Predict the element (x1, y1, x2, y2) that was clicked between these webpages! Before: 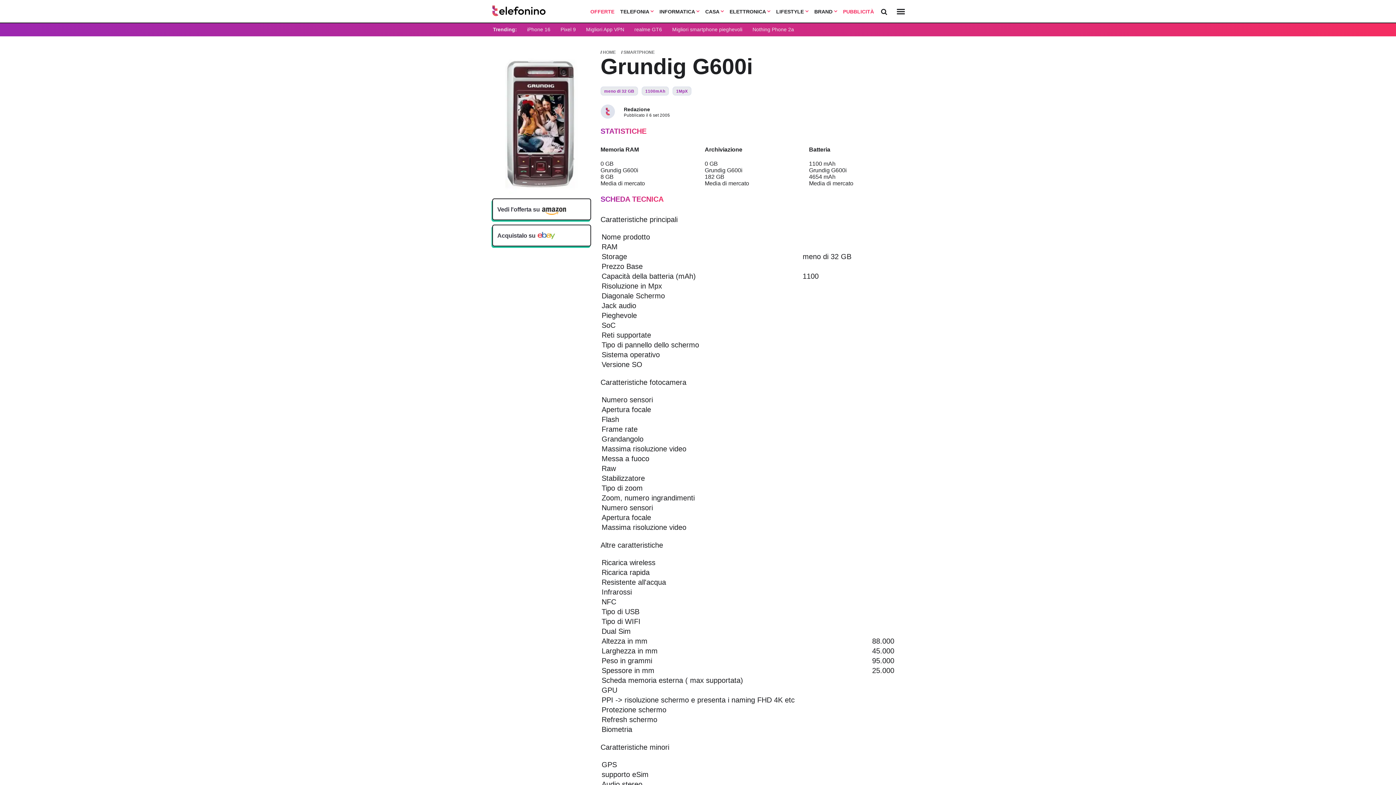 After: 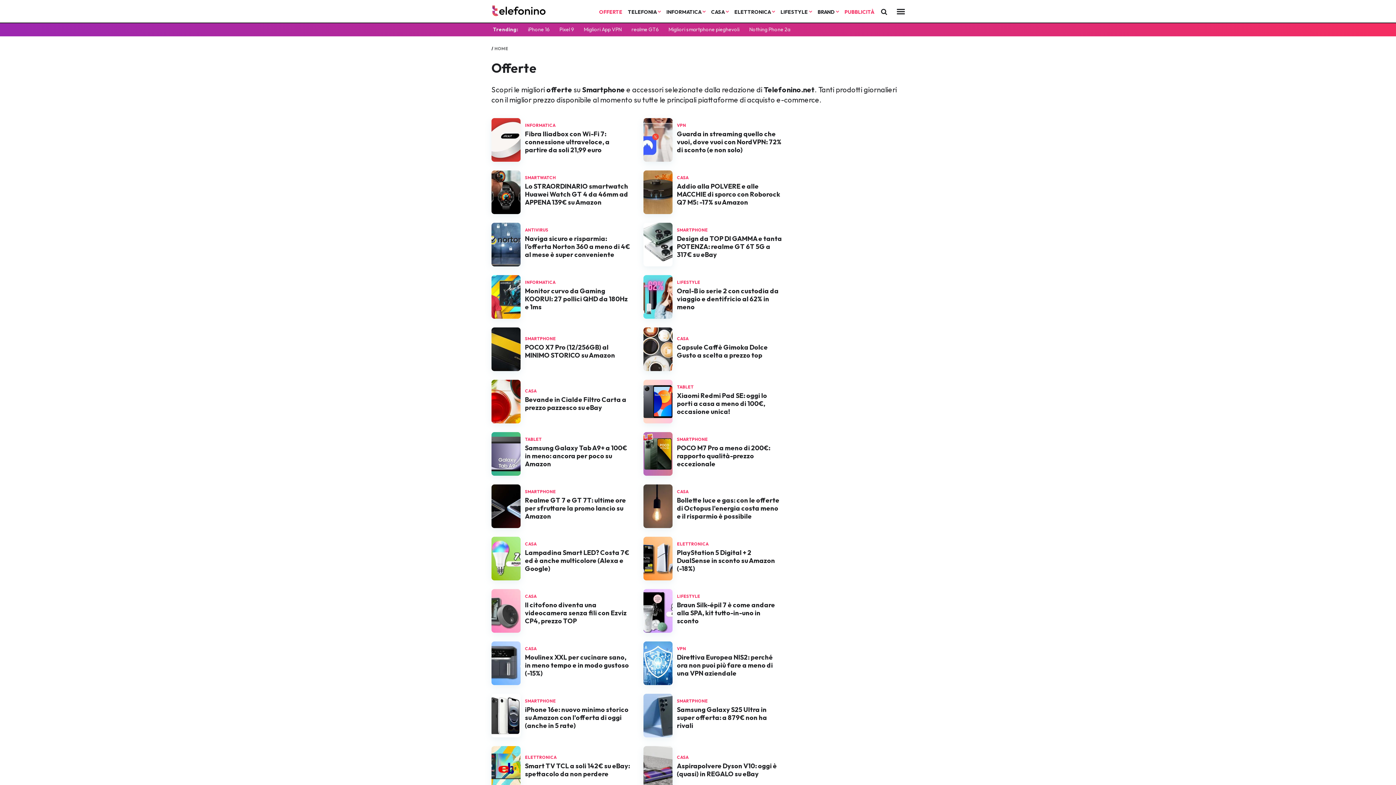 Action: bbox: (590, 8, 614, 14) label: OFFERTE